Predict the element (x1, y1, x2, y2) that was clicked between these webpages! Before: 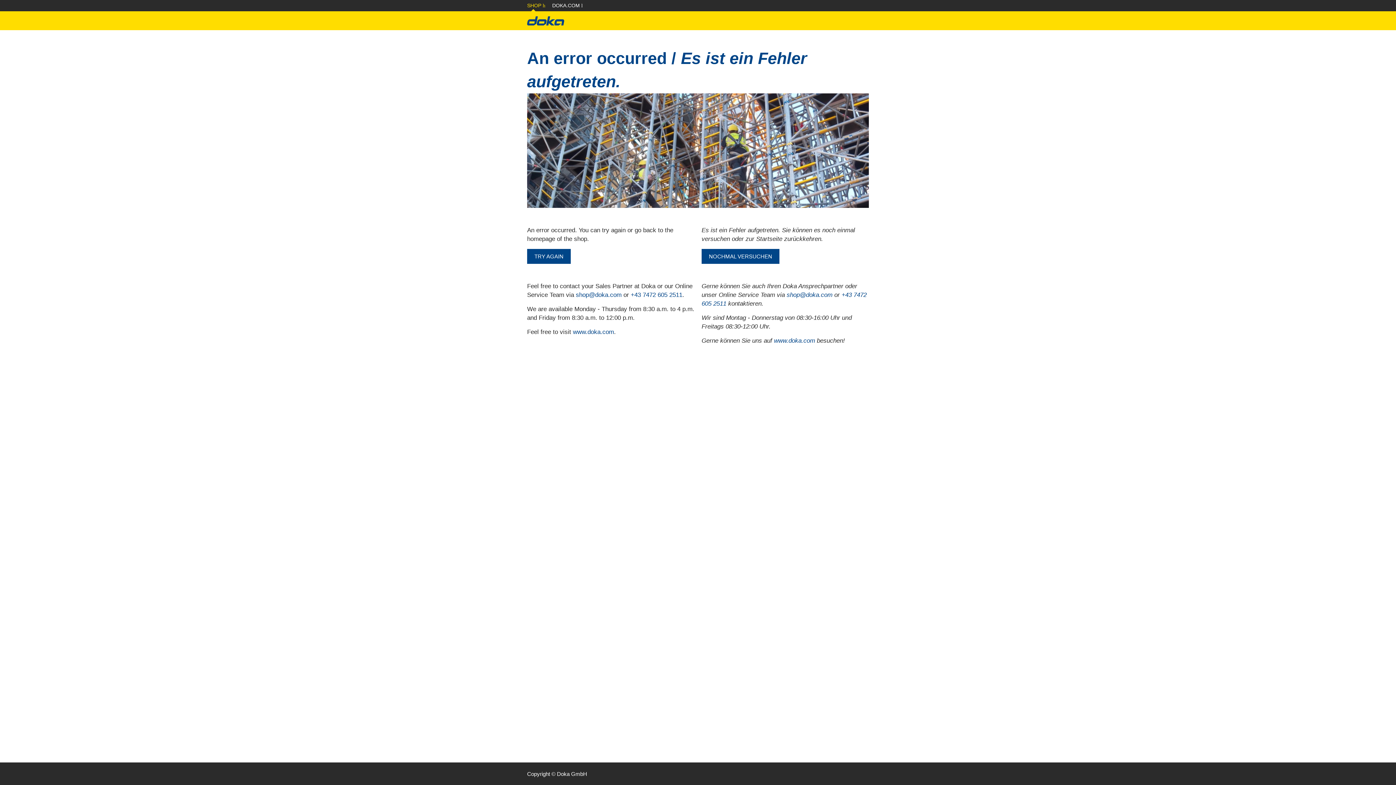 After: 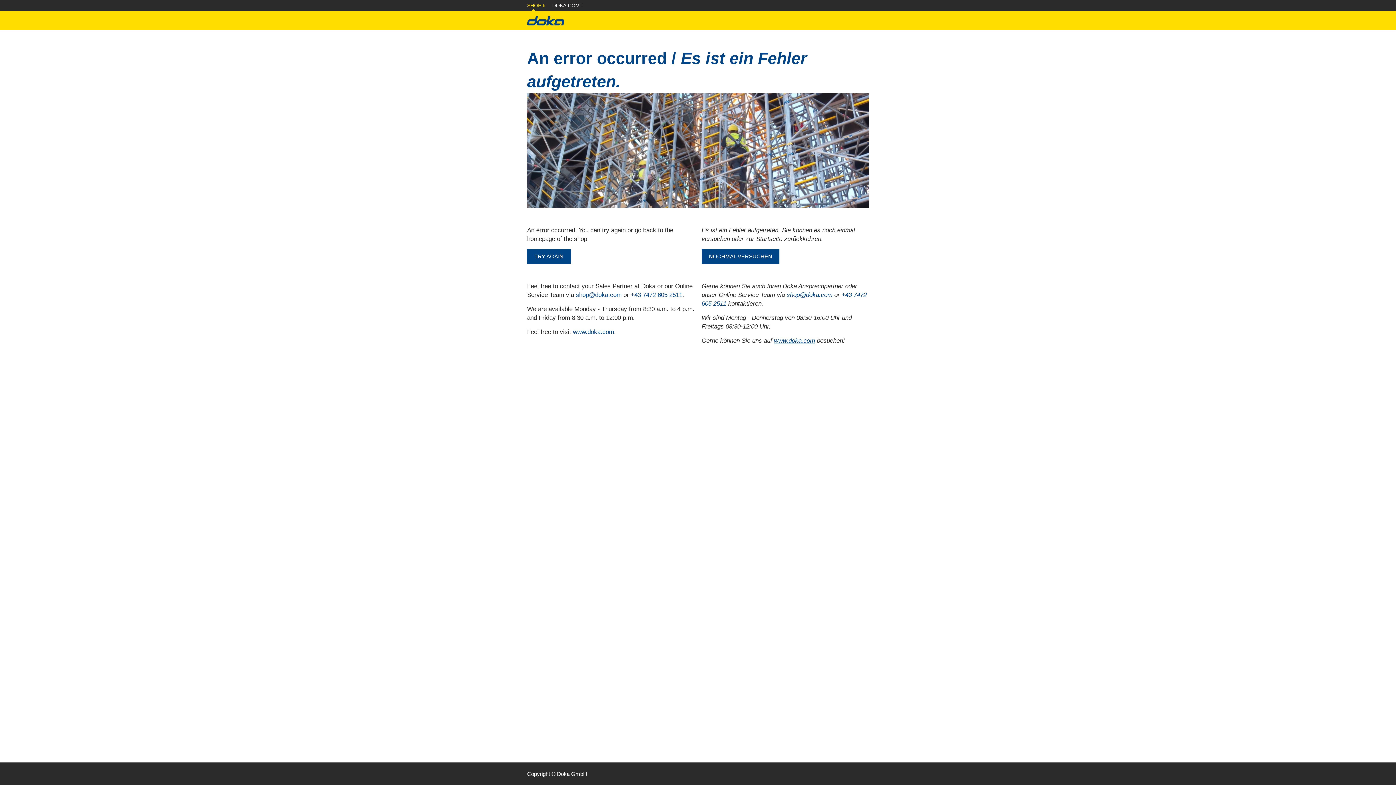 Action: label: www.doka.com bbox: (774, 337, 815, 344)